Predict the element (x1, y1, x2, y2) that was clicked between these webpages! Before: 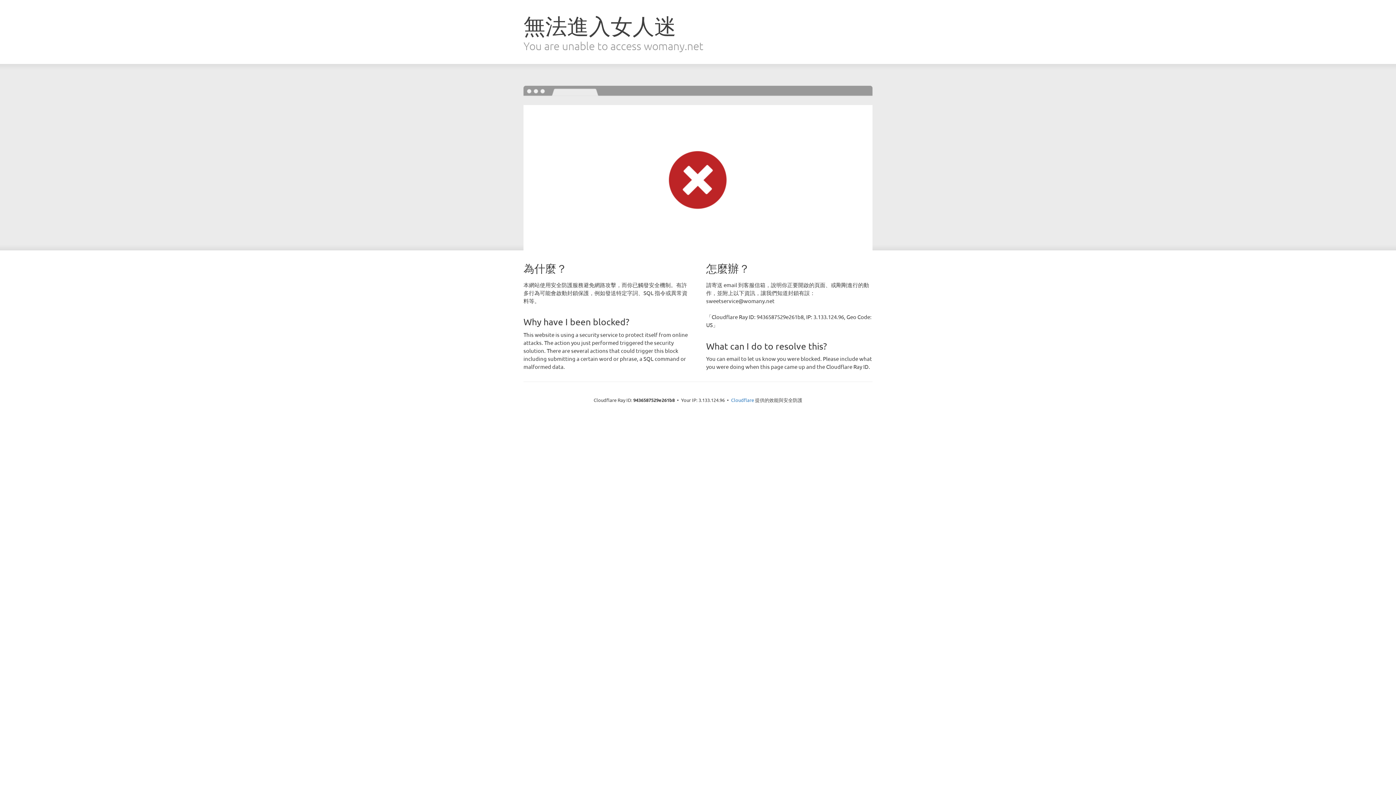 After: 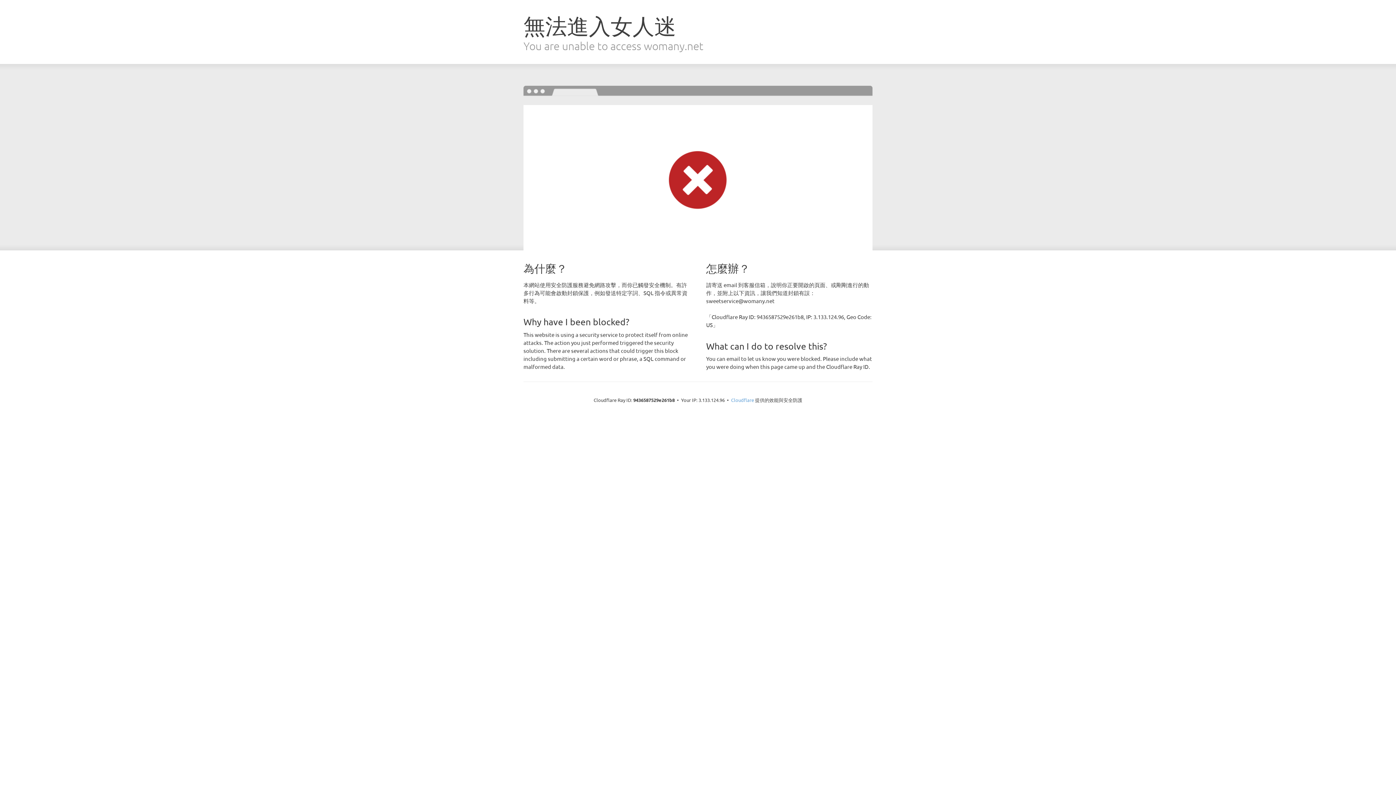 Action: label: Cloudflare bbox: (731, 397, 754, 403)